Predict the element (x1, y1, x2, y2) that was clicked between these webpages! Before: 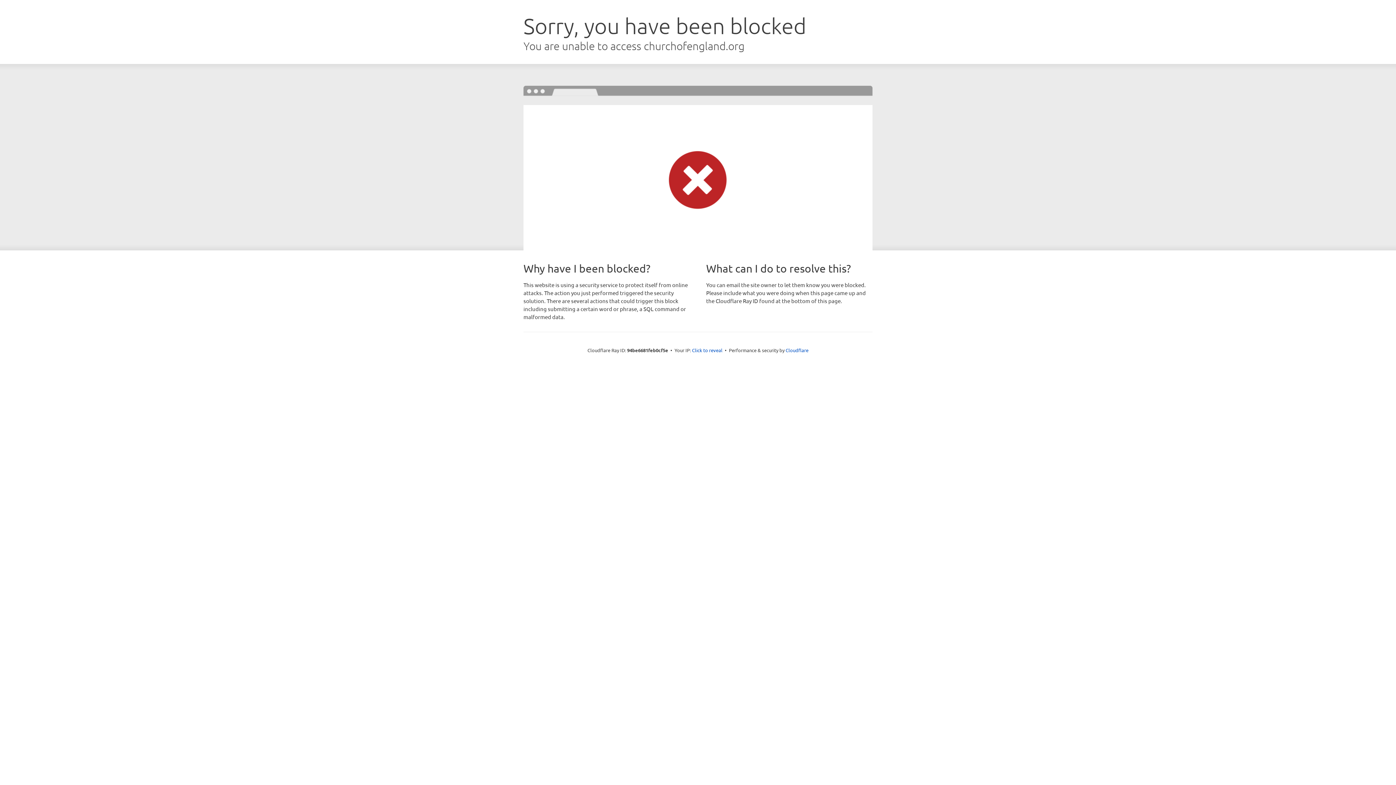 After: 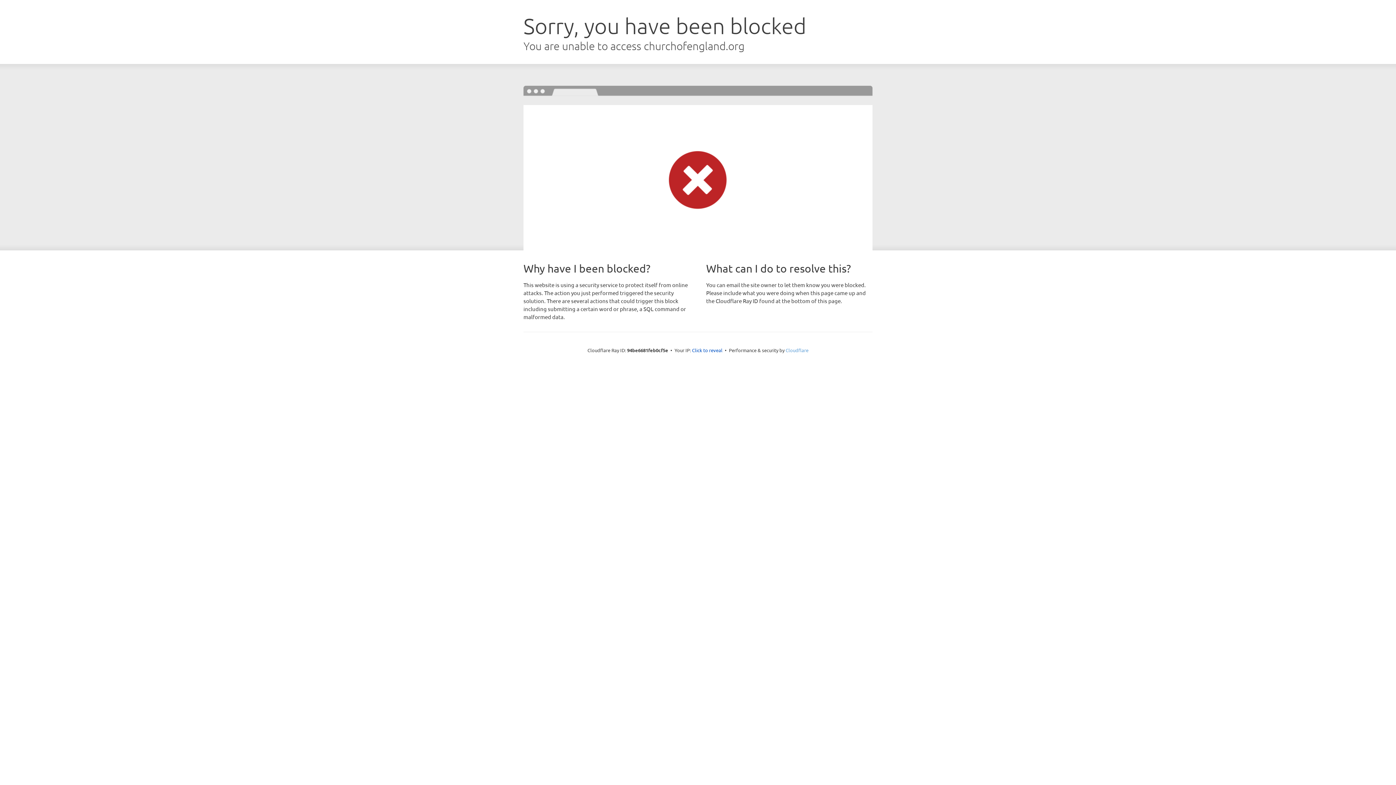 Action: bbox: (785, 347, 808, 353) label: Cloudflare